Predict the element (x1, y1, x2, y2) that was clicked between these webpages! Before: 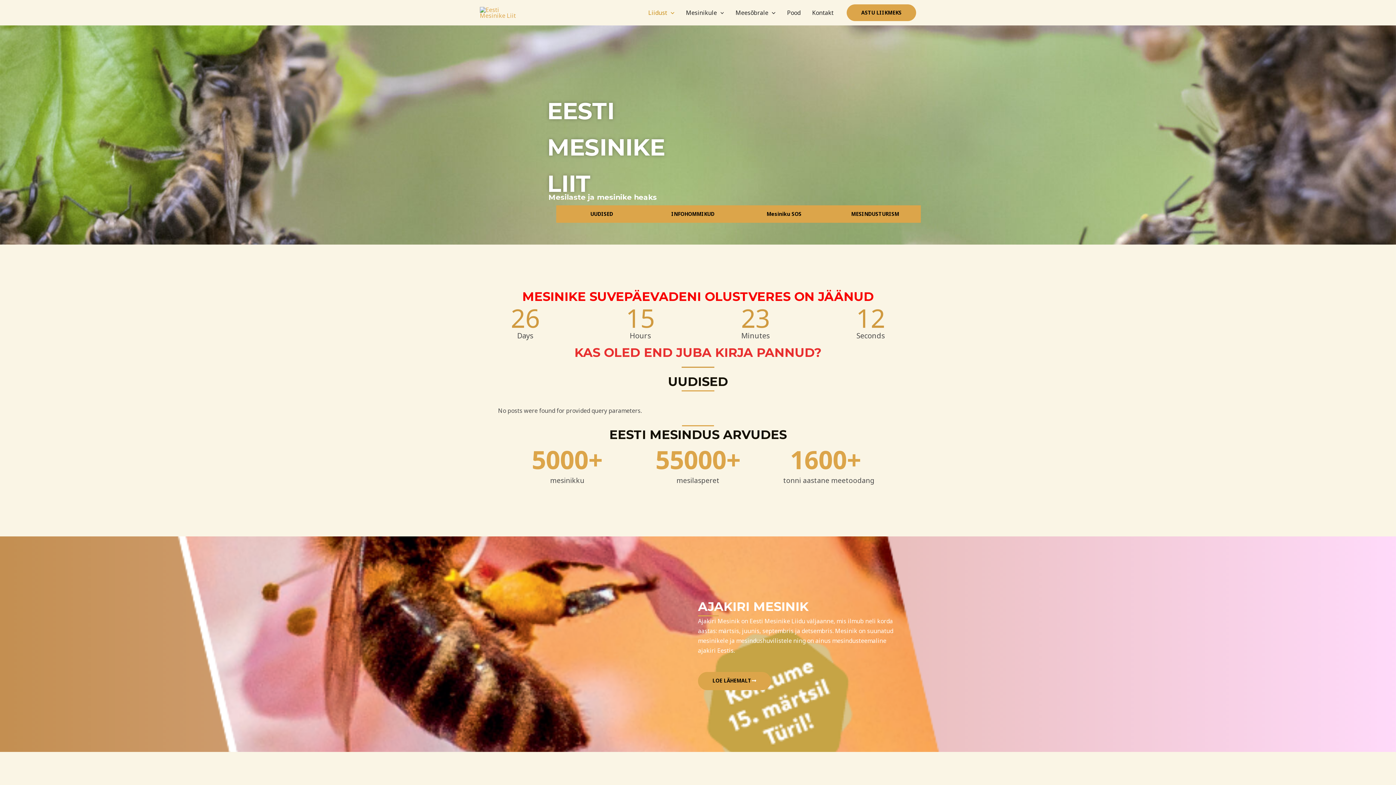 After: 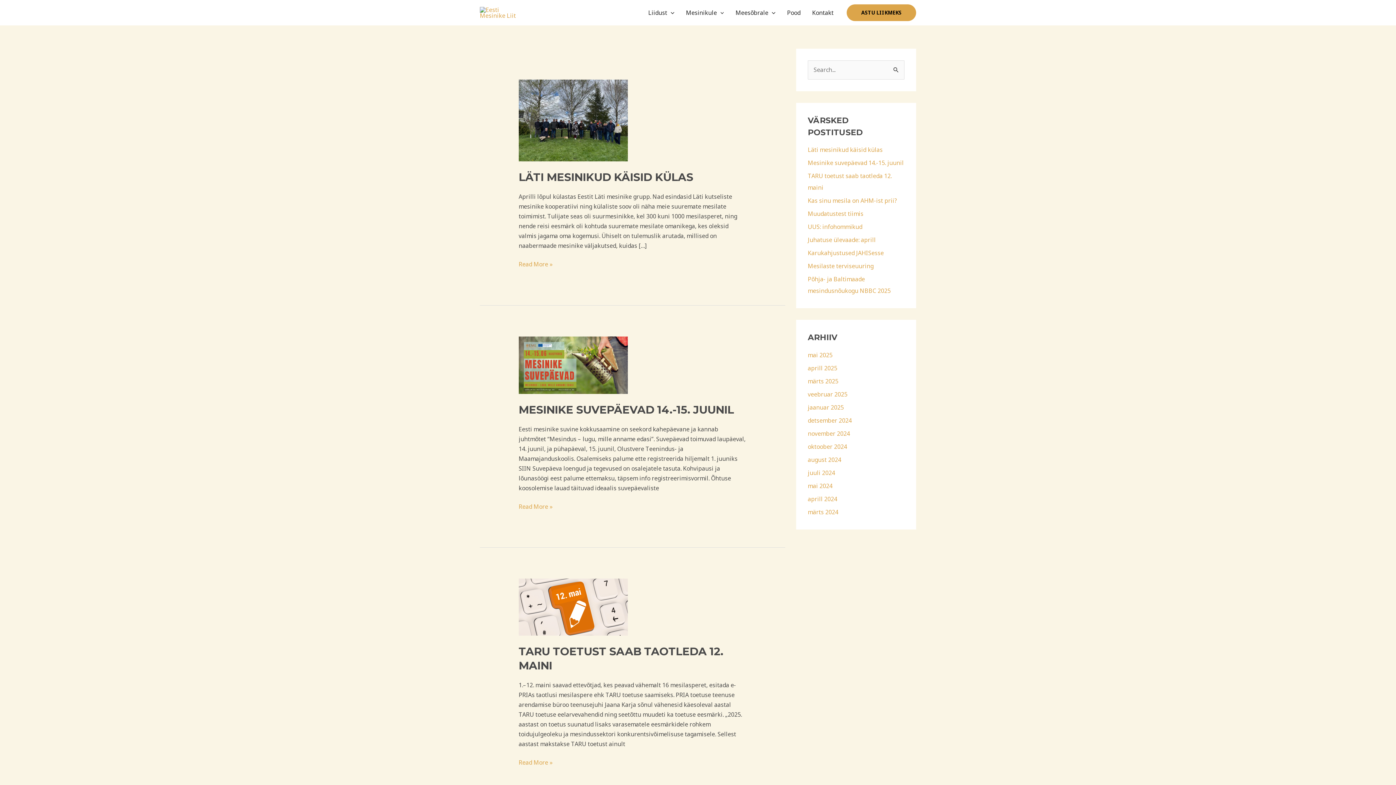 Action: label: UUDISED bbox: (576, 205, 627, 222)